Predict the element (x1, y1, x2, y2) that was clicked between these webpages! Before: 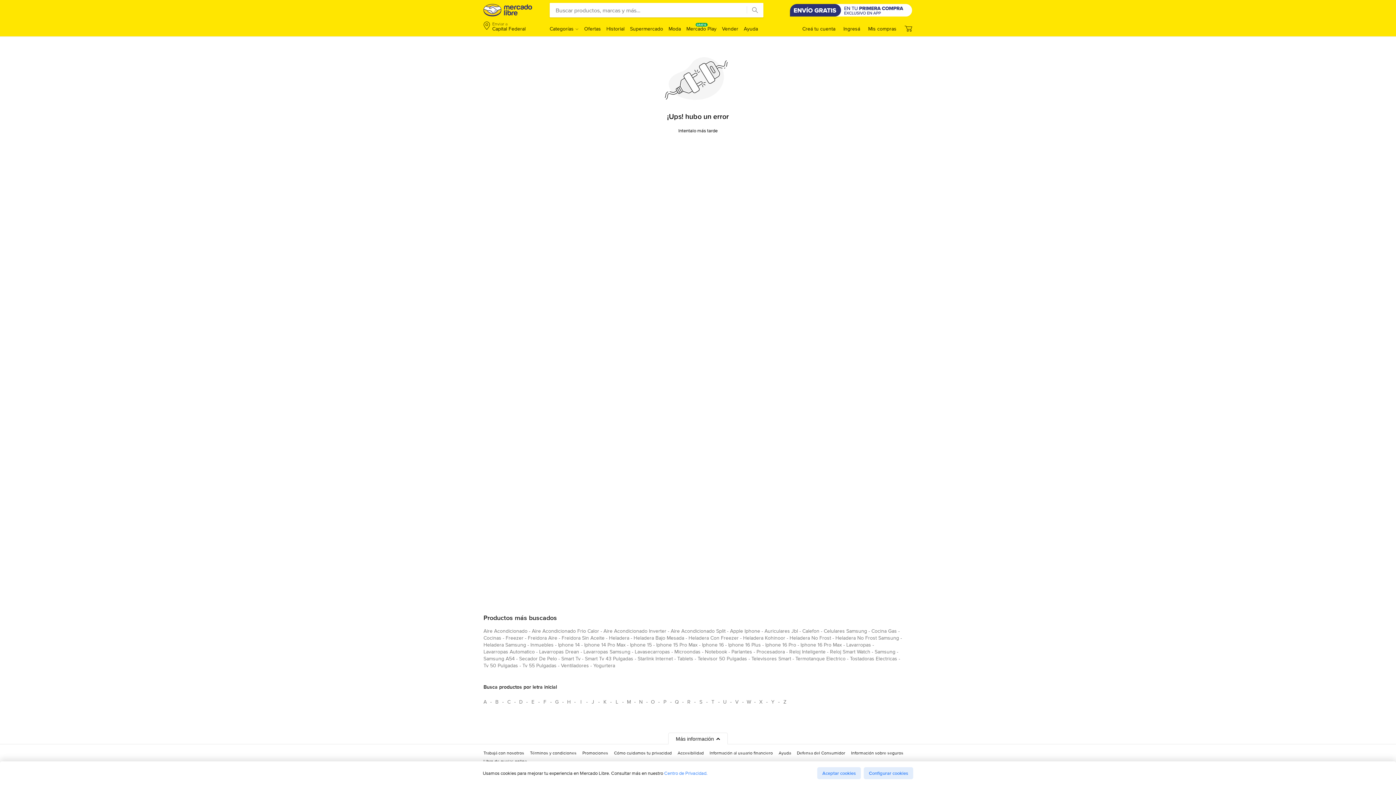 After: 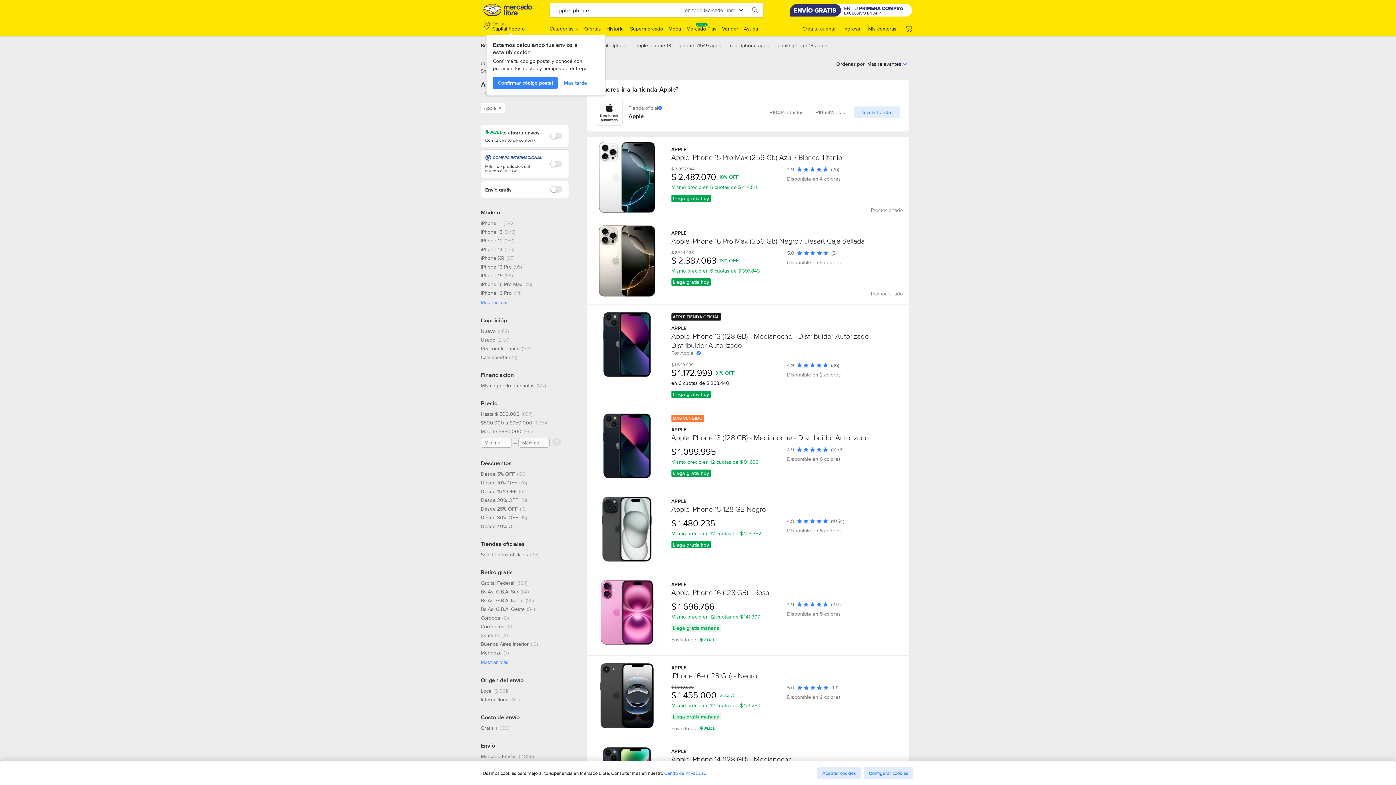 Action: label: apple iphone bbox: (730, 627, 760, 637)